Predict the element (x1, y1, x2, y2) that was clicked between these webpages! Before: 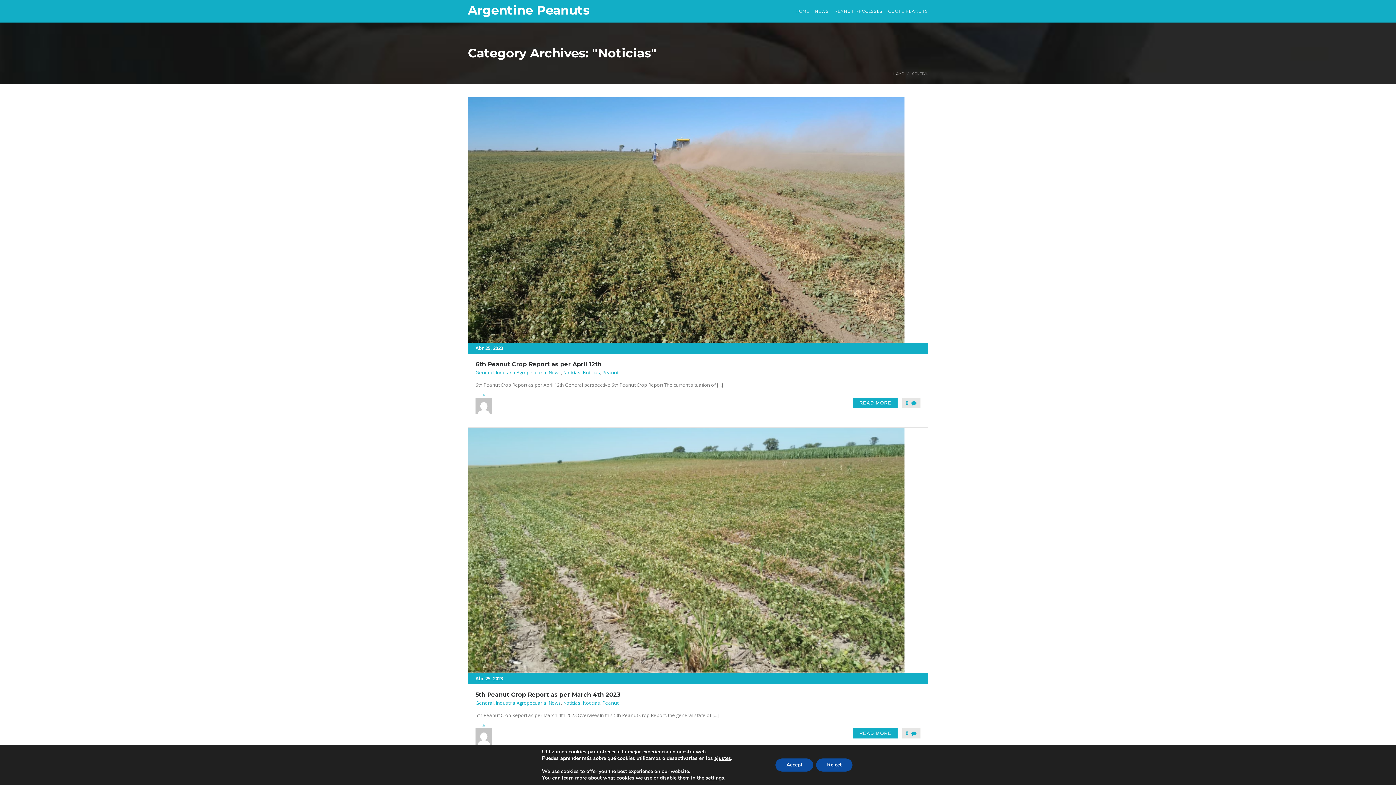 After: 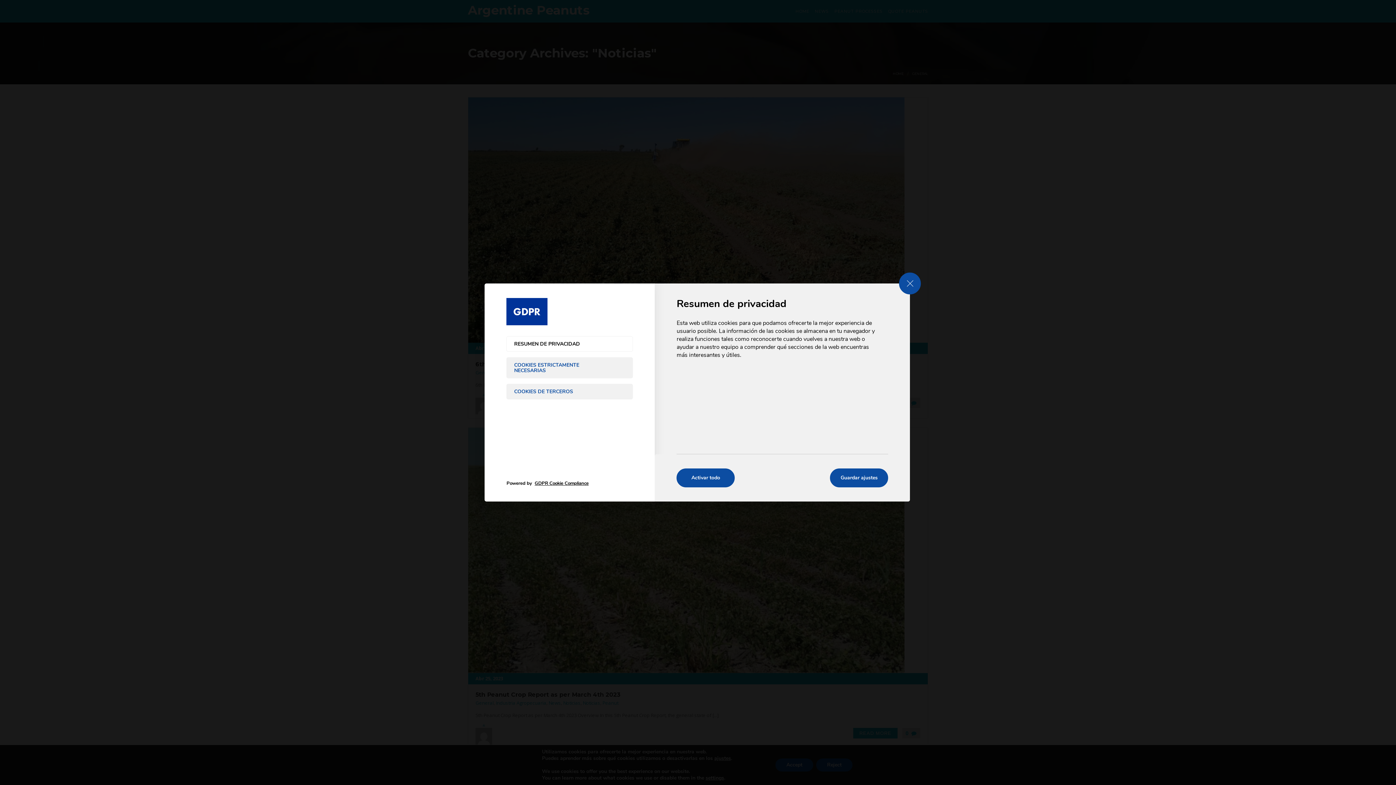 Action: bbox: (714, 755, 731, 762) label: ajustes